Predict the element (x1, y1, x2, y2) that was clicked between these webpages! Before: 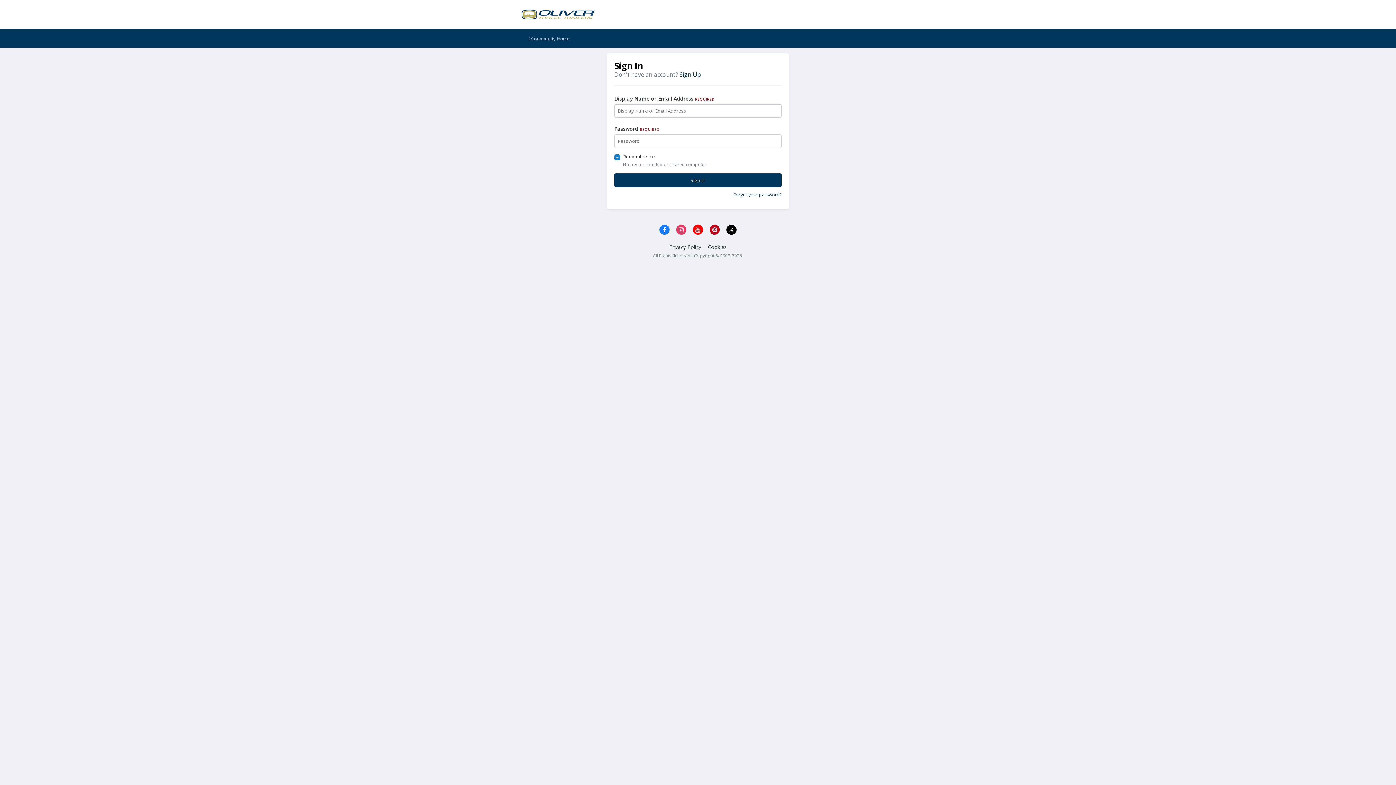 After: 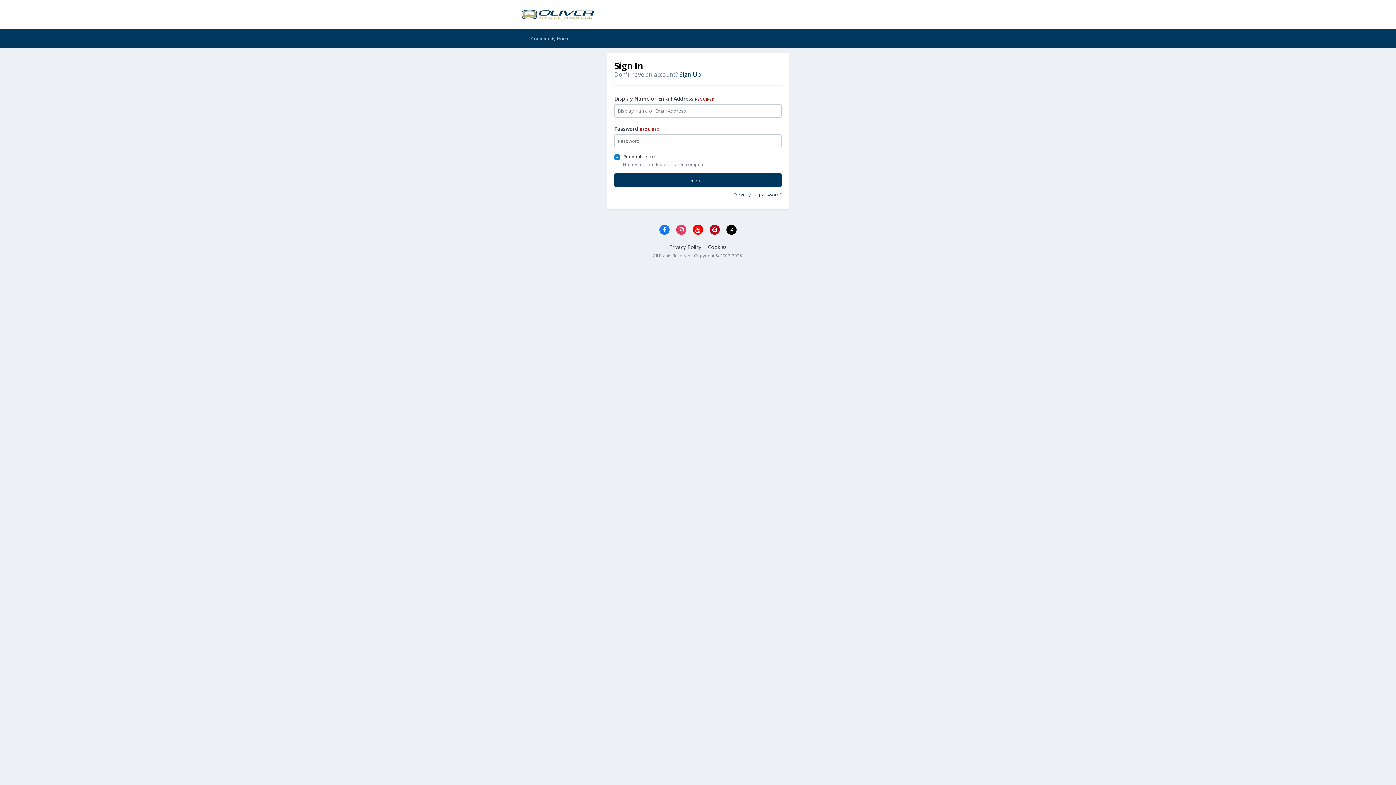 Action: bbox: (659, 224, 669, 234)